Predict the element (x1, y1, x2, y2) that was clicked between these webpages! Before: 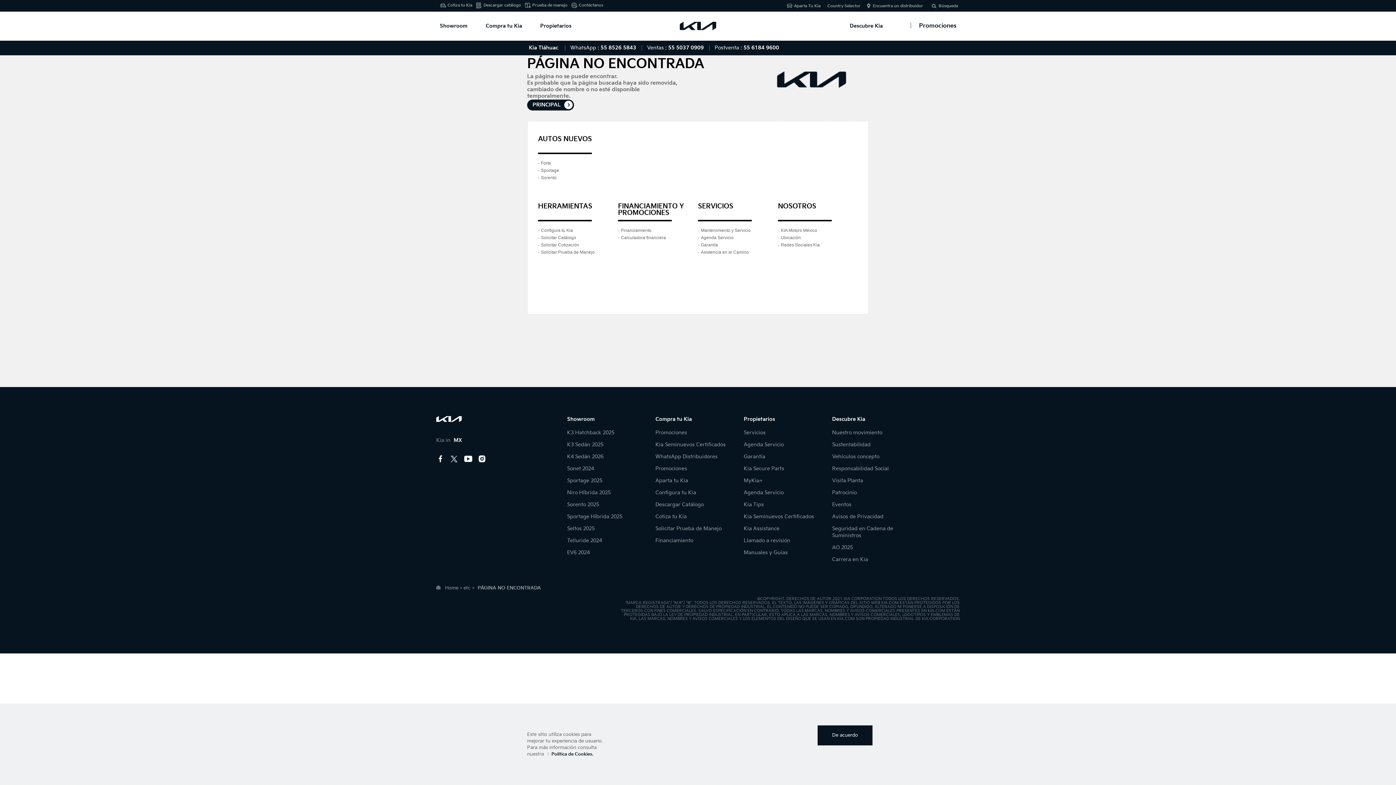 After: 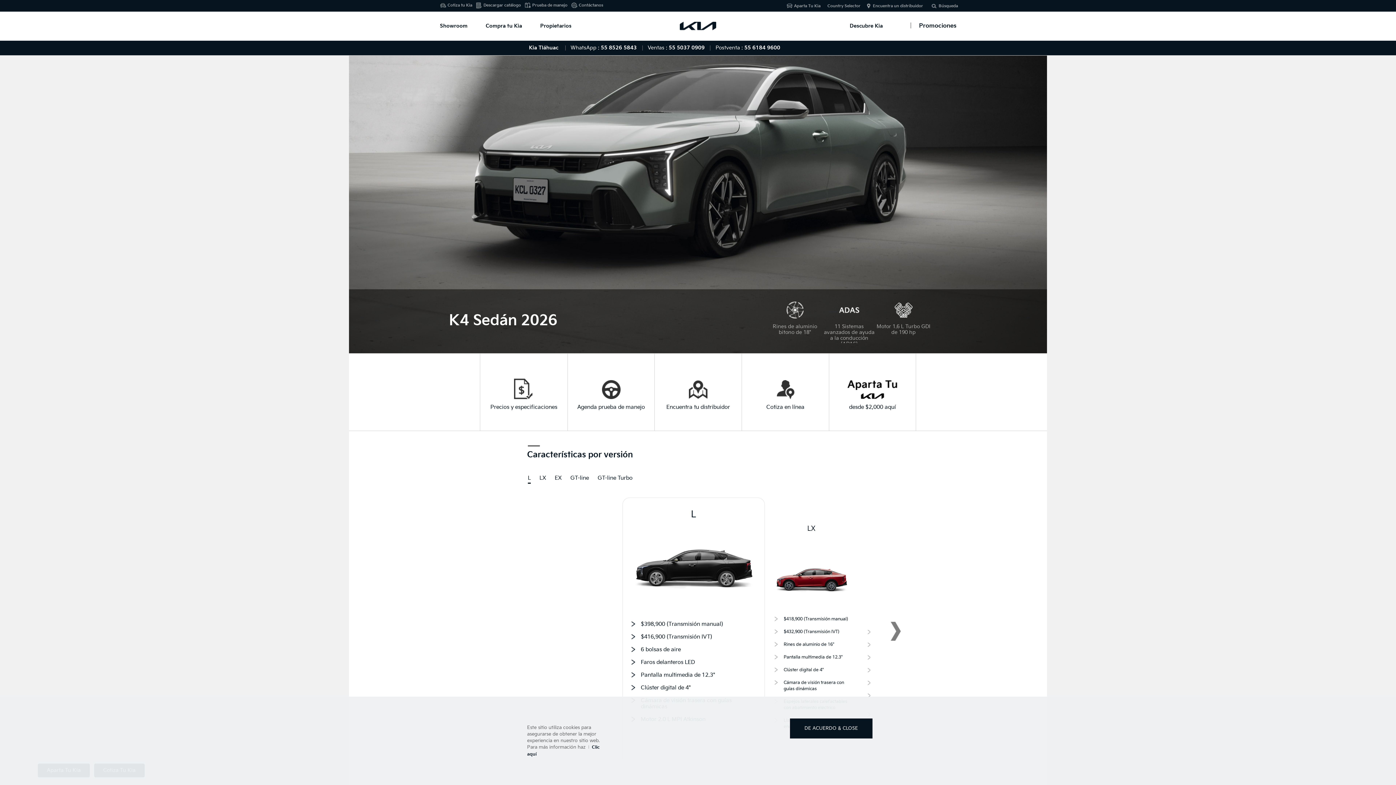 Action: label: K4 Sedán 2026 bbox: (567, 453, 603, 460)